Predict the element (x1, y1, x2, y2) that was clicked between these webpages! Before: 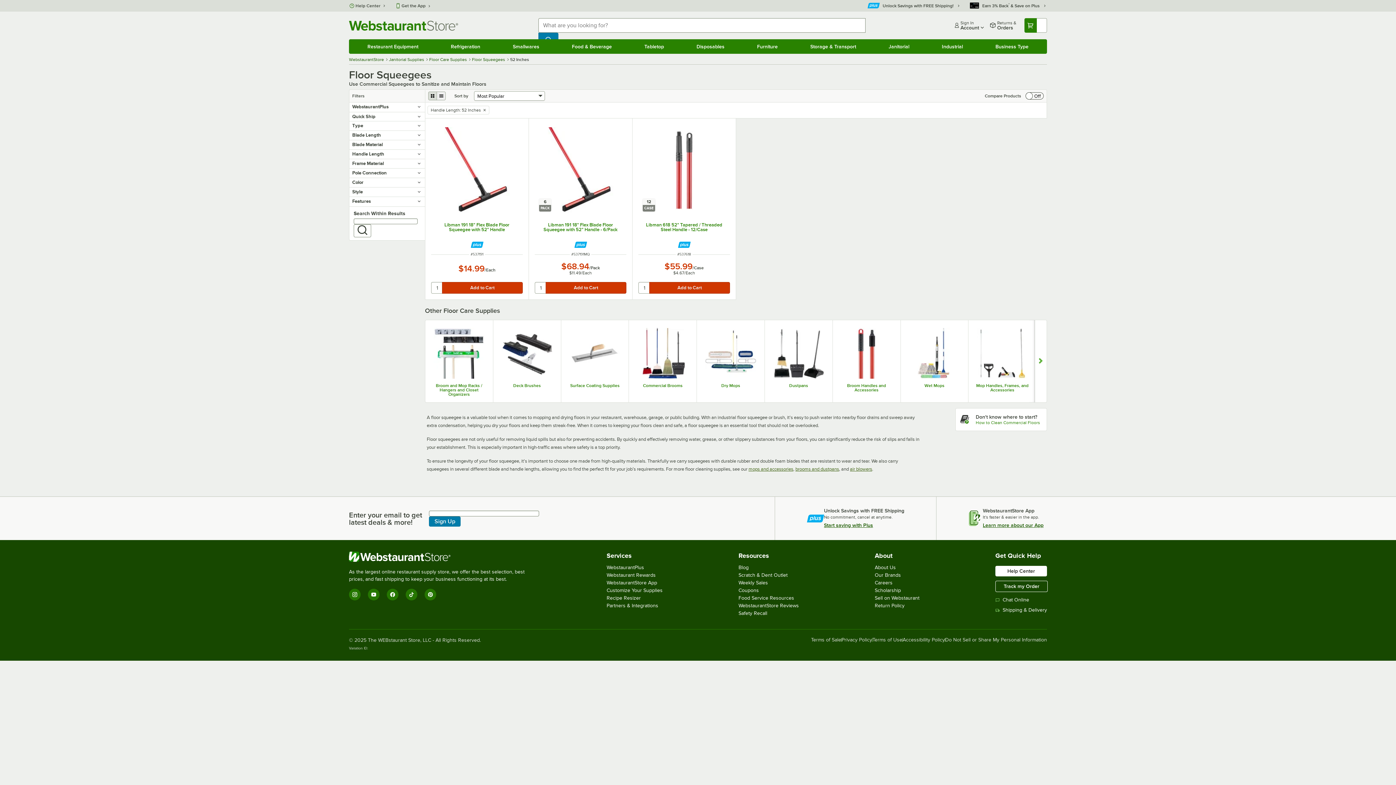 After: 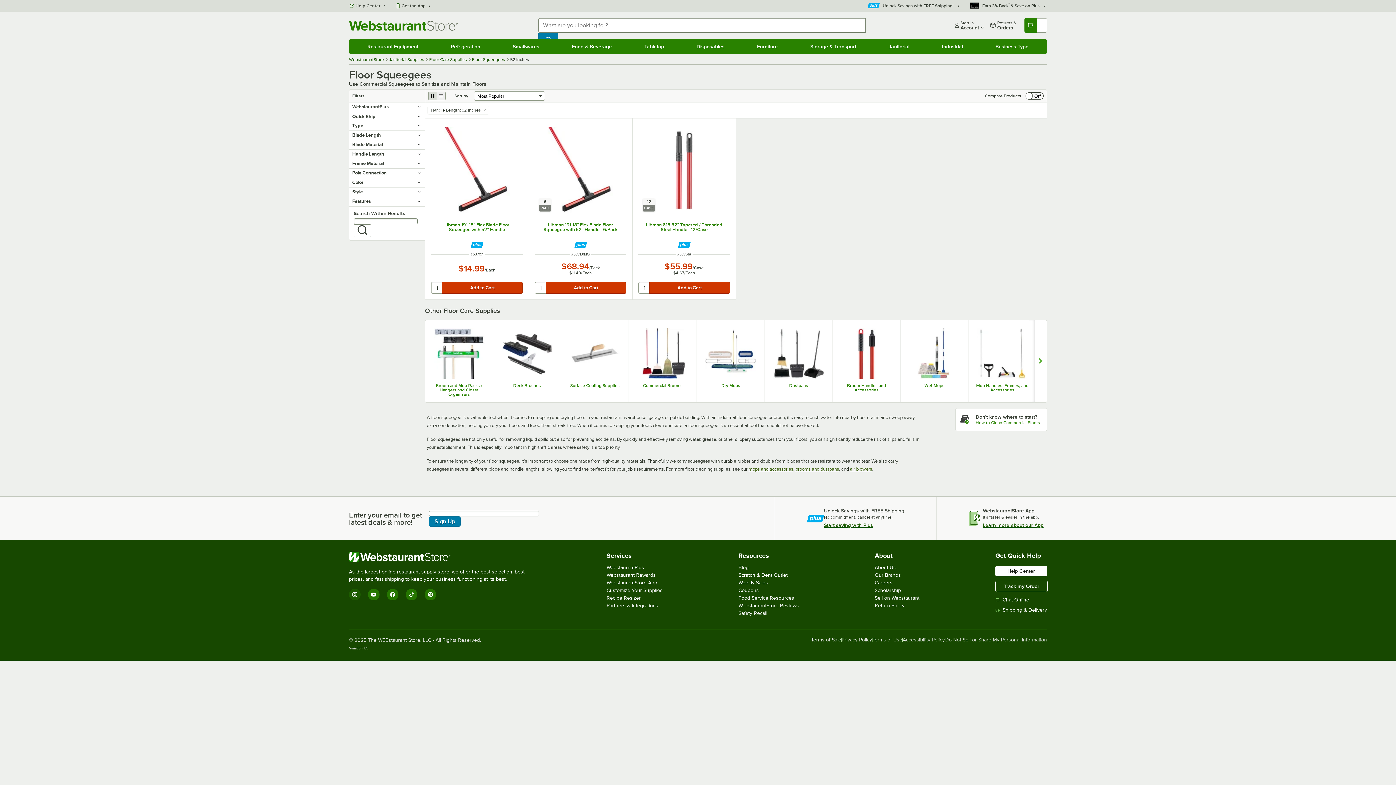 Action: bbox: (349, 589, 360, 600) label: Instagram